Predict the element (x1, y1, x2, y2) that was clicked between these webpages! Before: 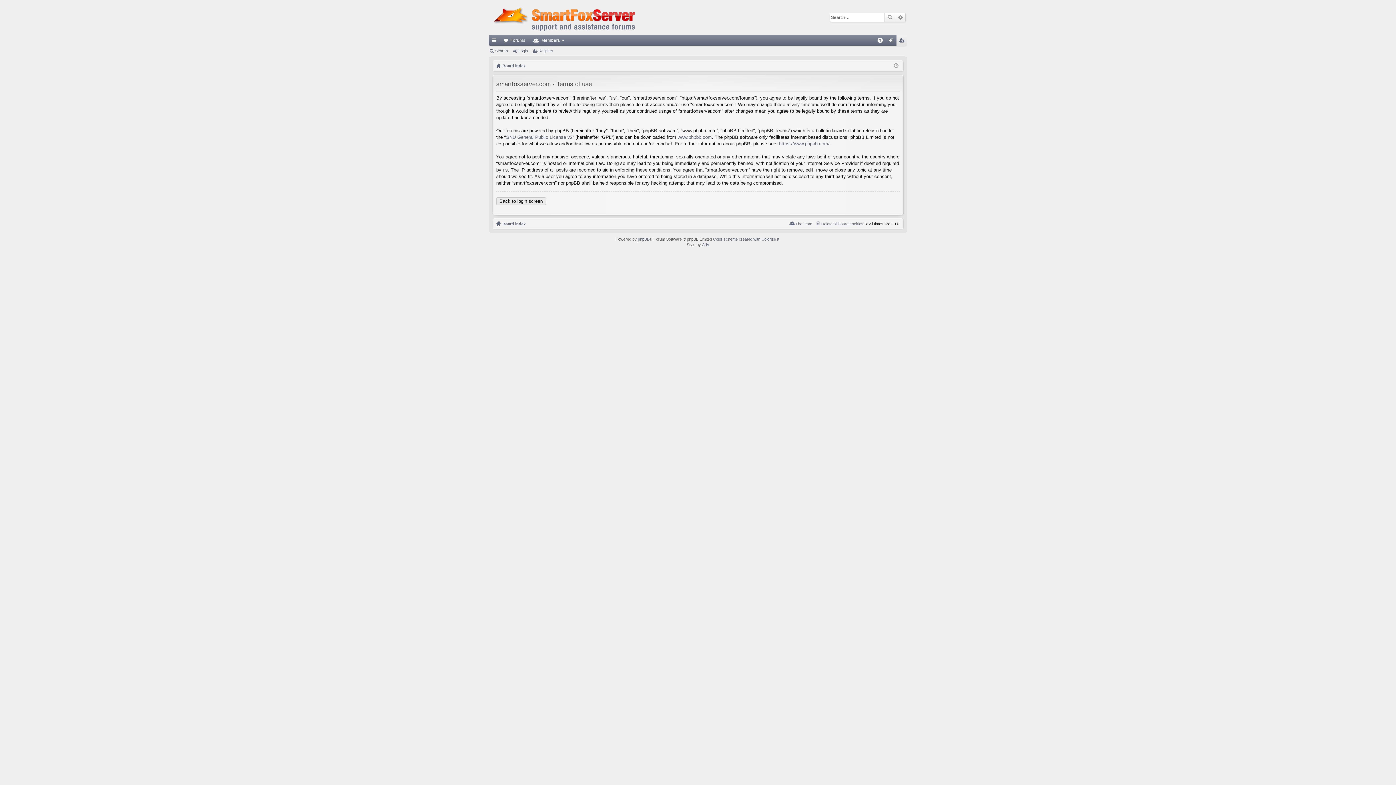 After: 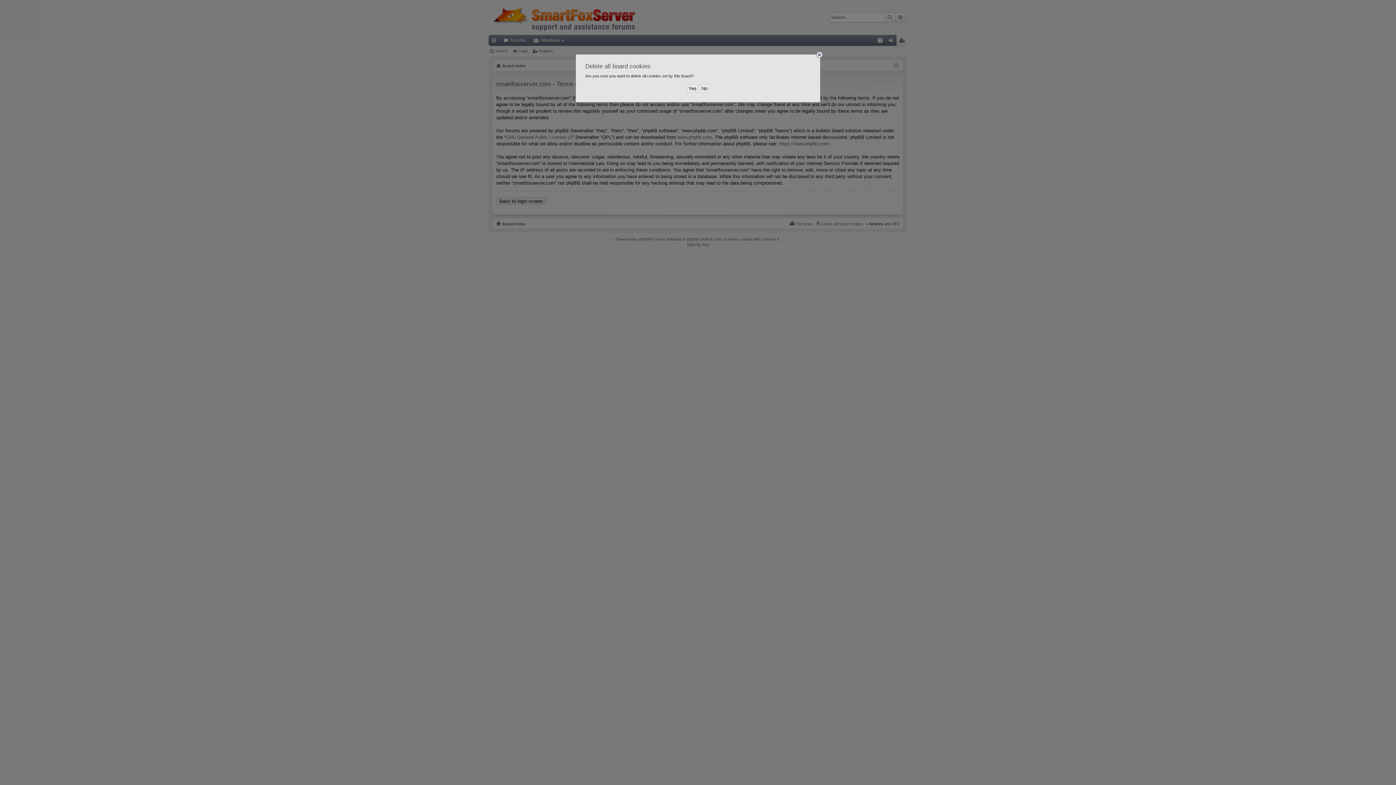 Action: bbox: (814, 219, 863, 227) label: Delete all board cookies